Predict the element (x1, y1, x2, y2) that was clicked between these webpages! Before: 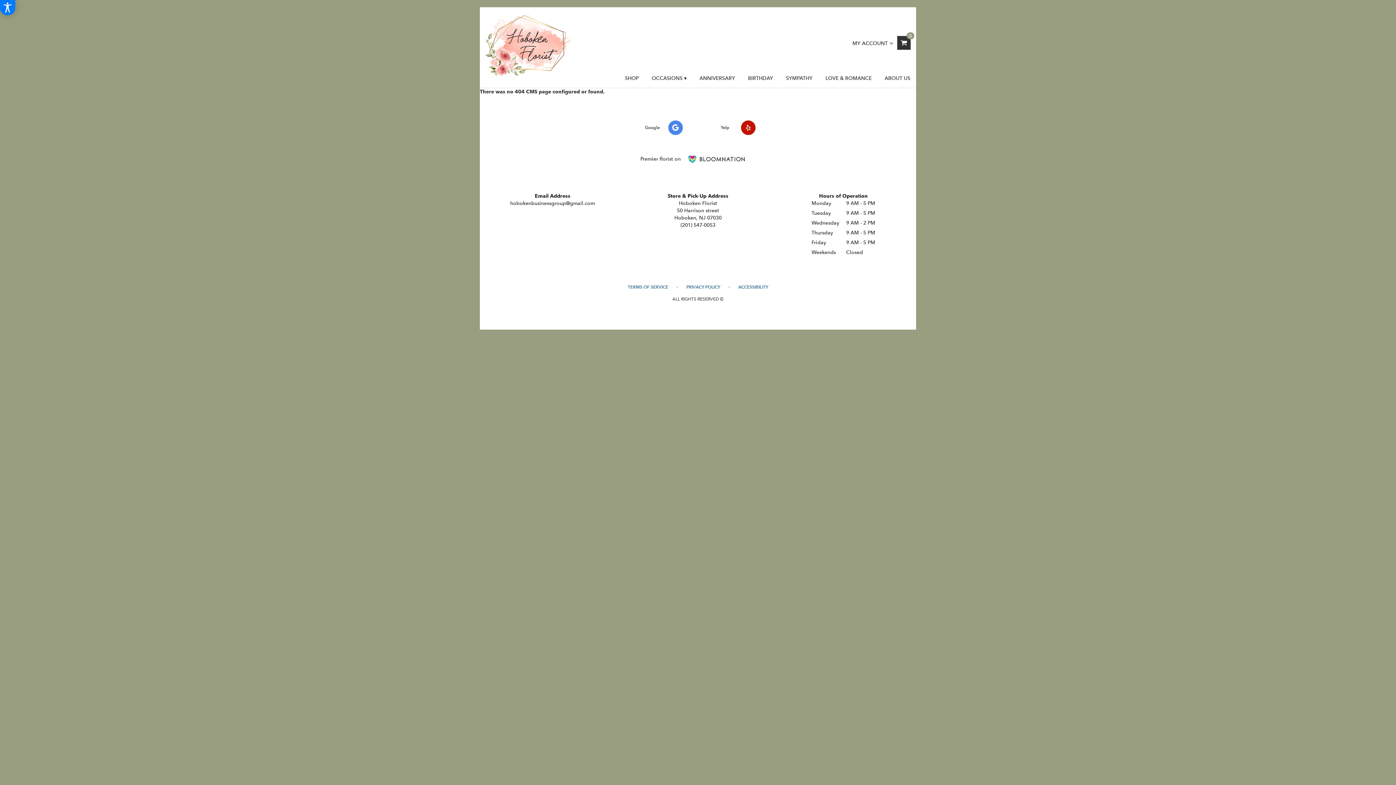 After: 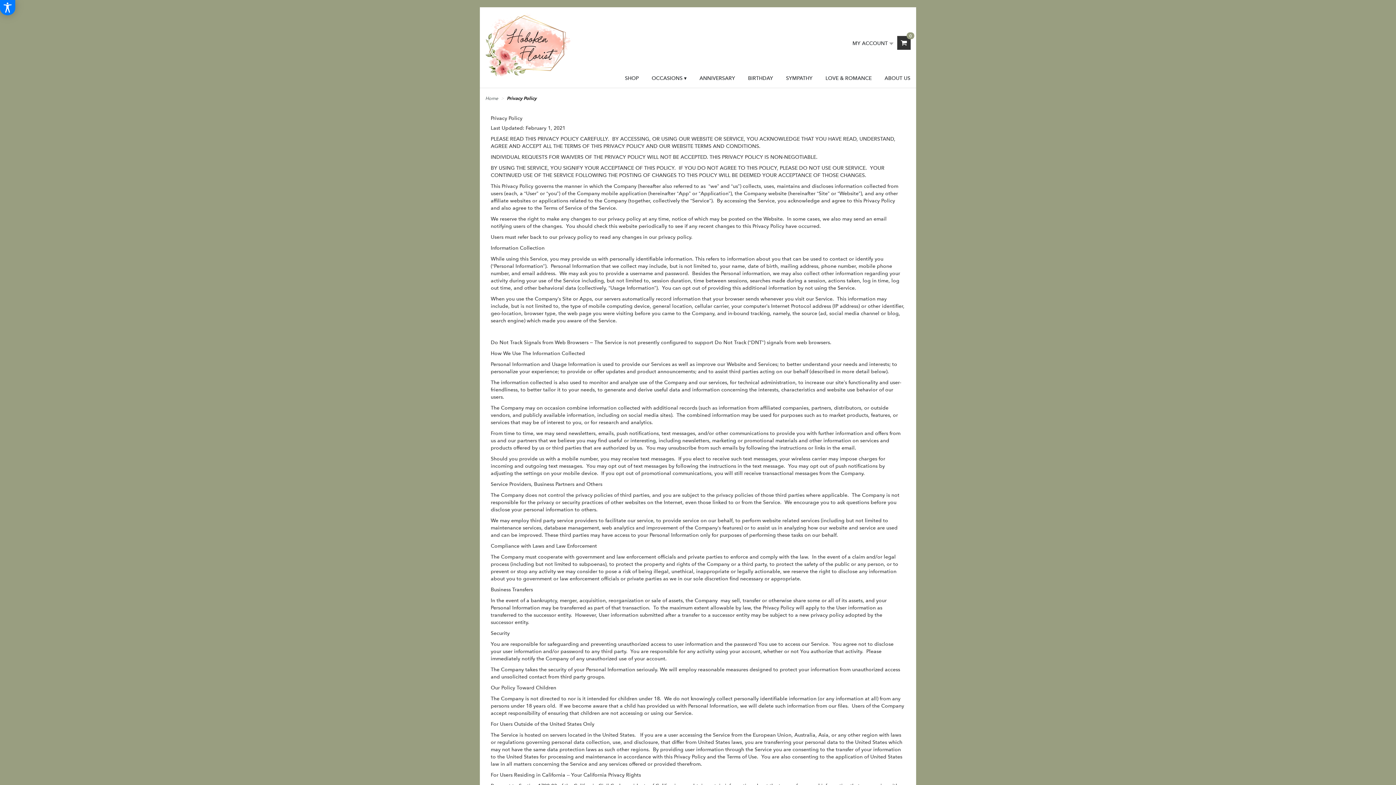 Action: bbox: (686, 284, 720, 290) label: PRIVACY POLICY